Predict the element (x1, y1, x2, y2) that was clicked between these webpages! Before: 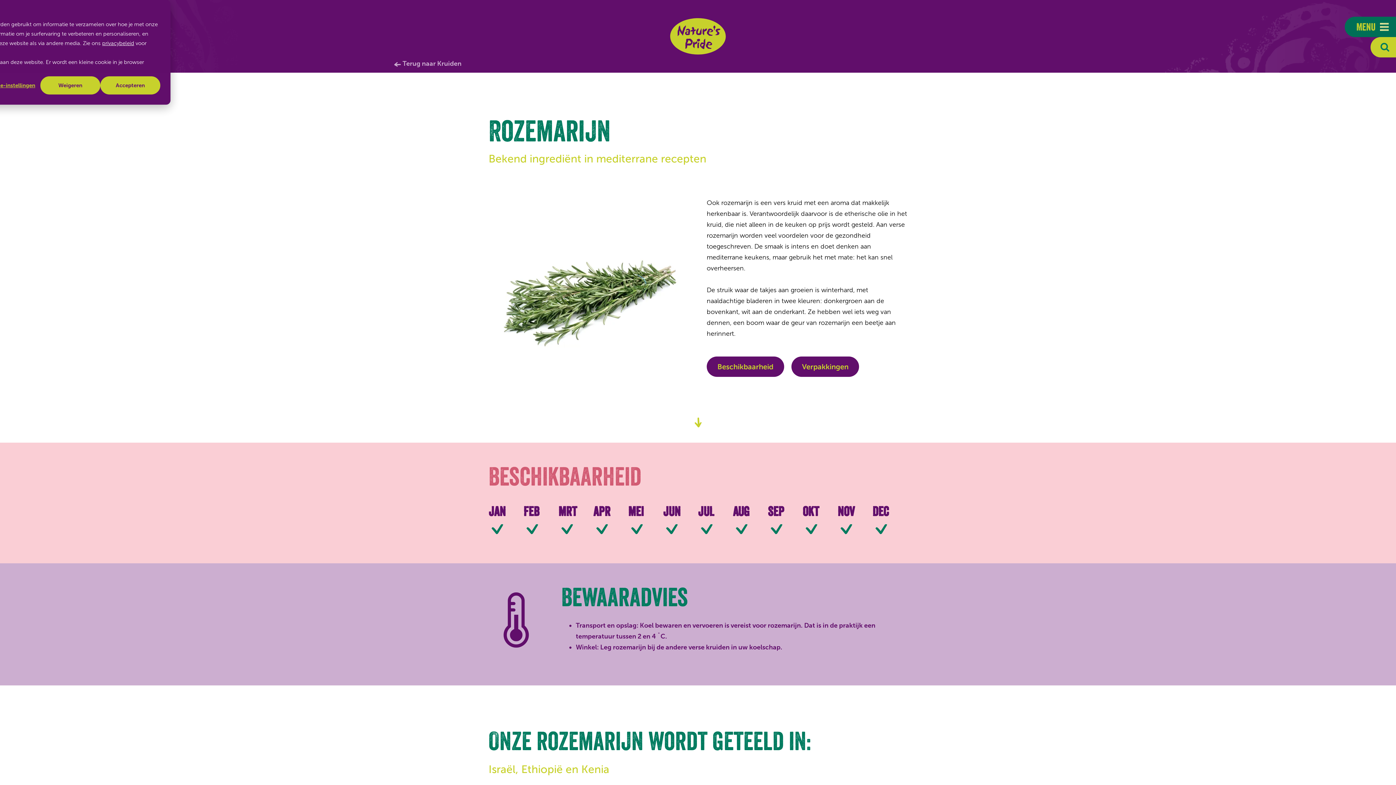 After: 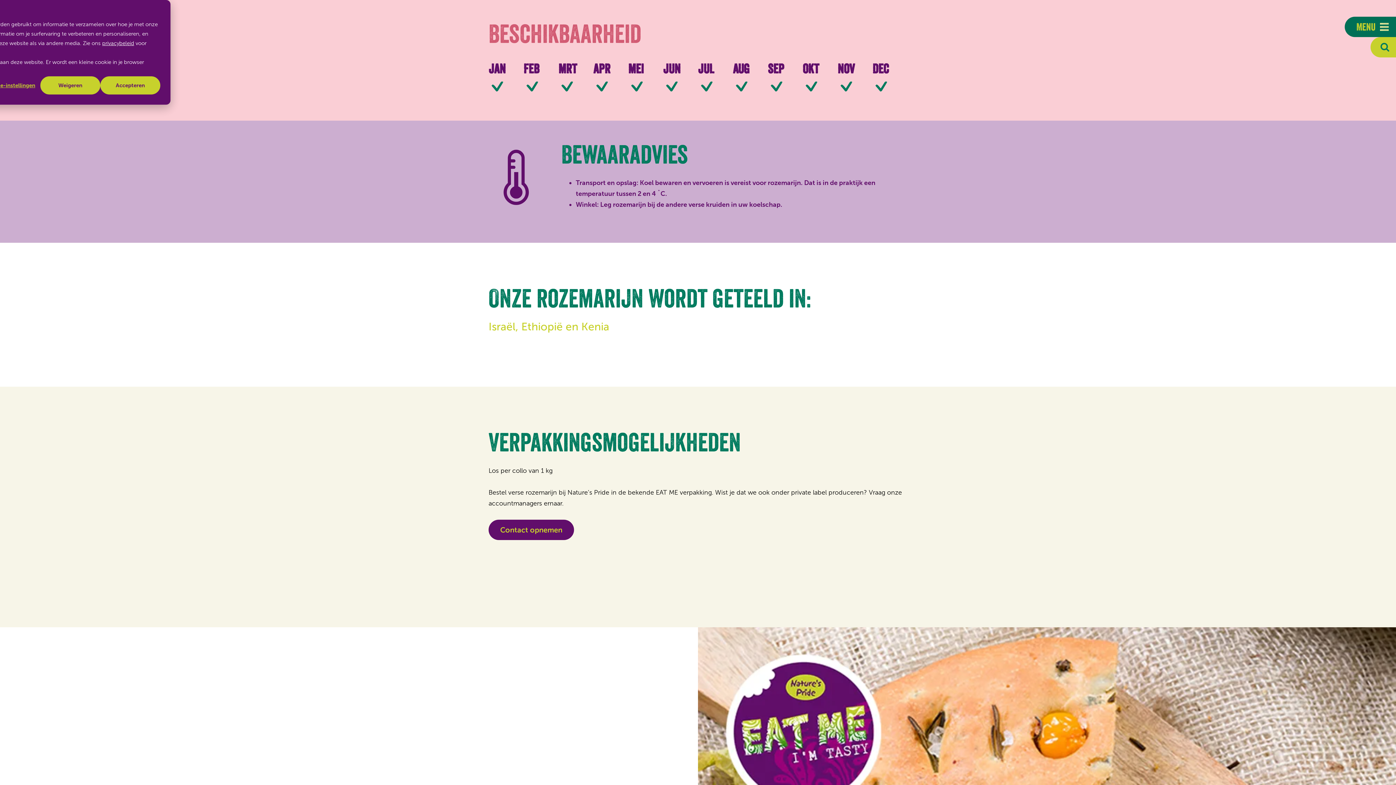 Action: bbox: (706, 356, 784, 377) label: Beschikbaarheid